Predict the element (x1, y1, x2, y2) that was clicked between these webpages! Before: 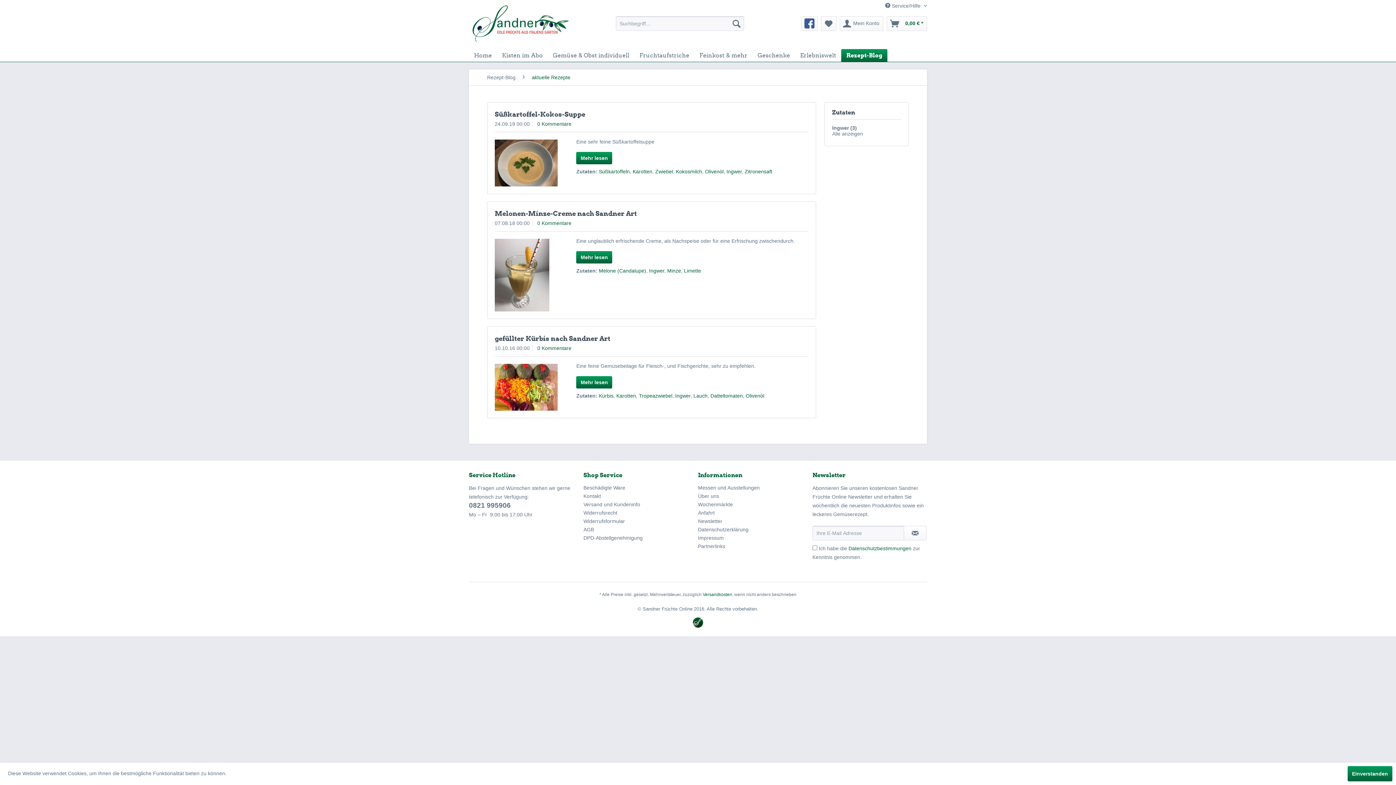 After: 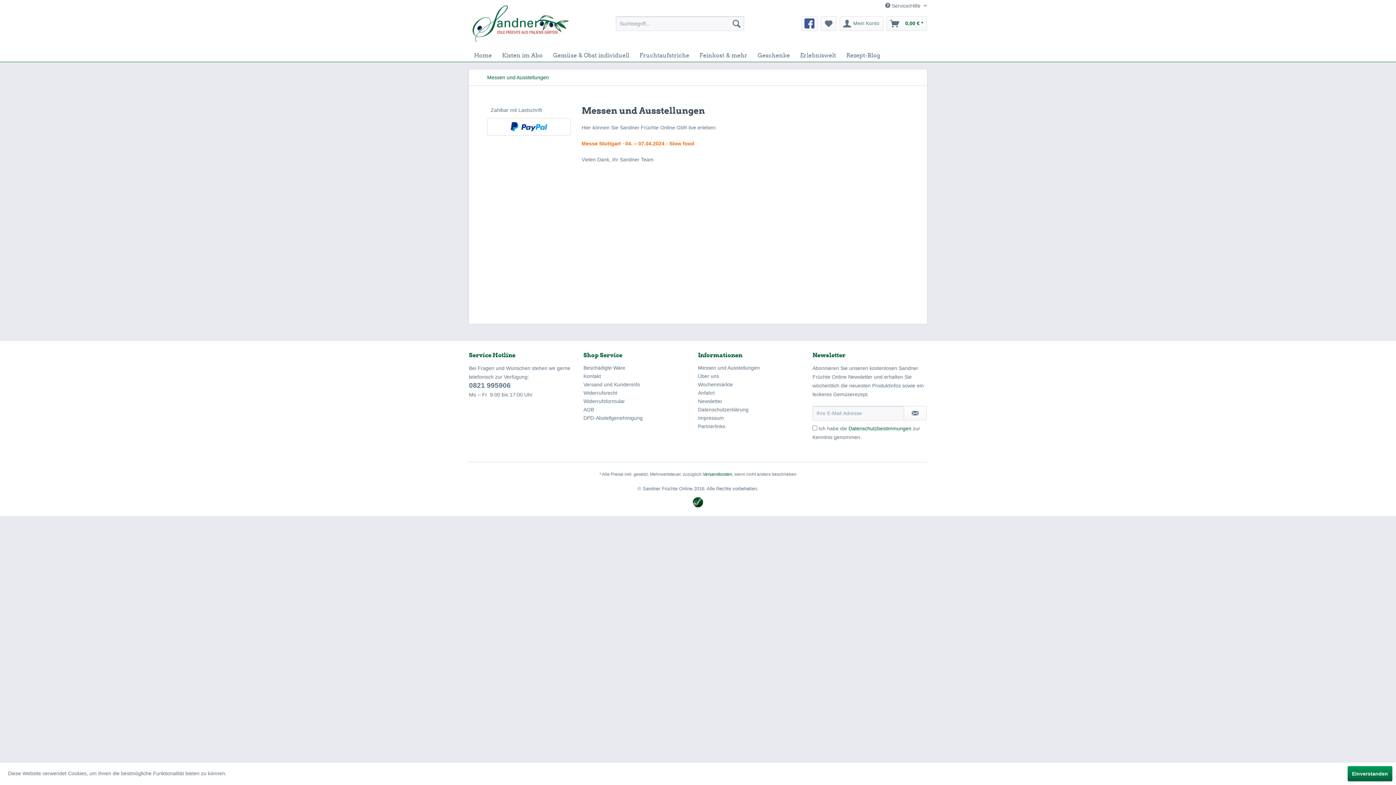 Action: bbox: (698, 484, 809, 492) label: Messen und Ausstellungen